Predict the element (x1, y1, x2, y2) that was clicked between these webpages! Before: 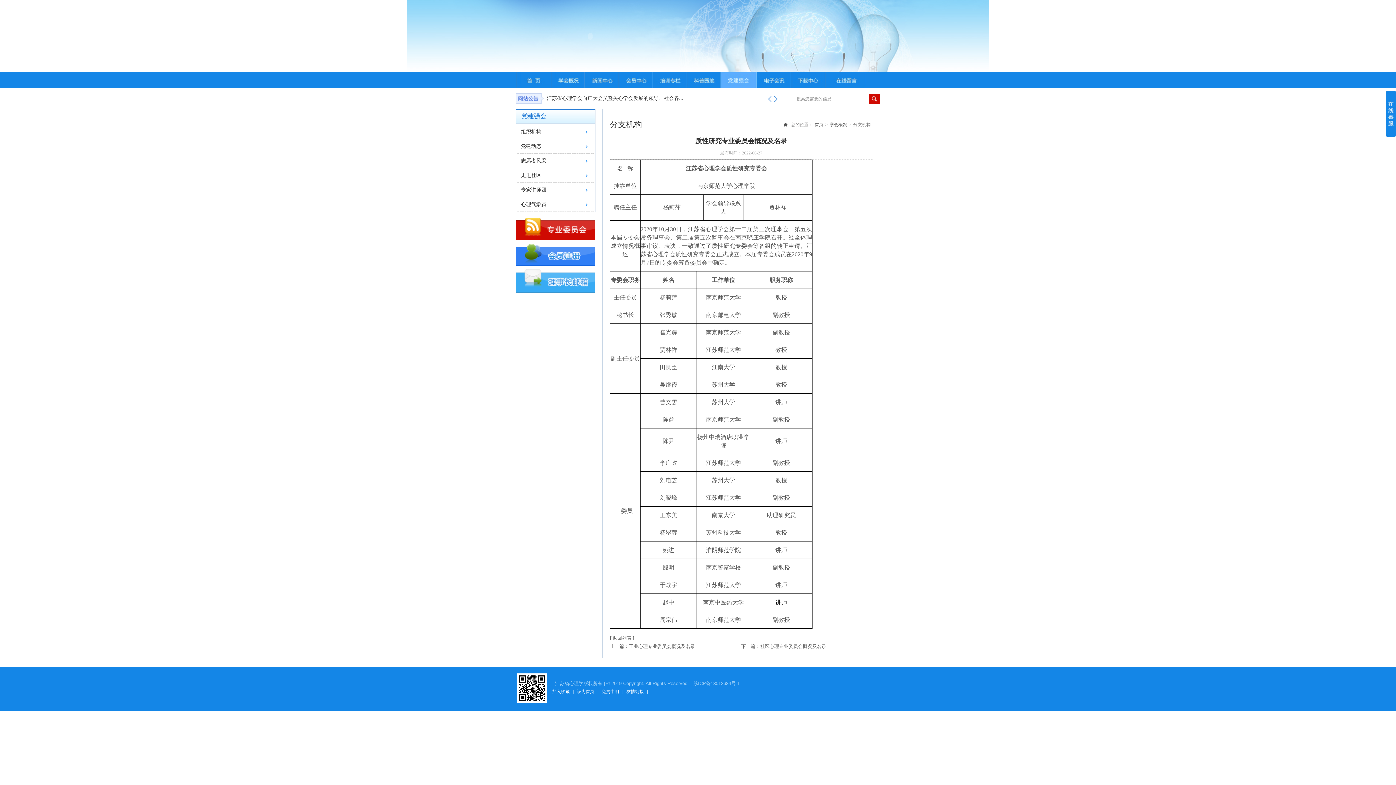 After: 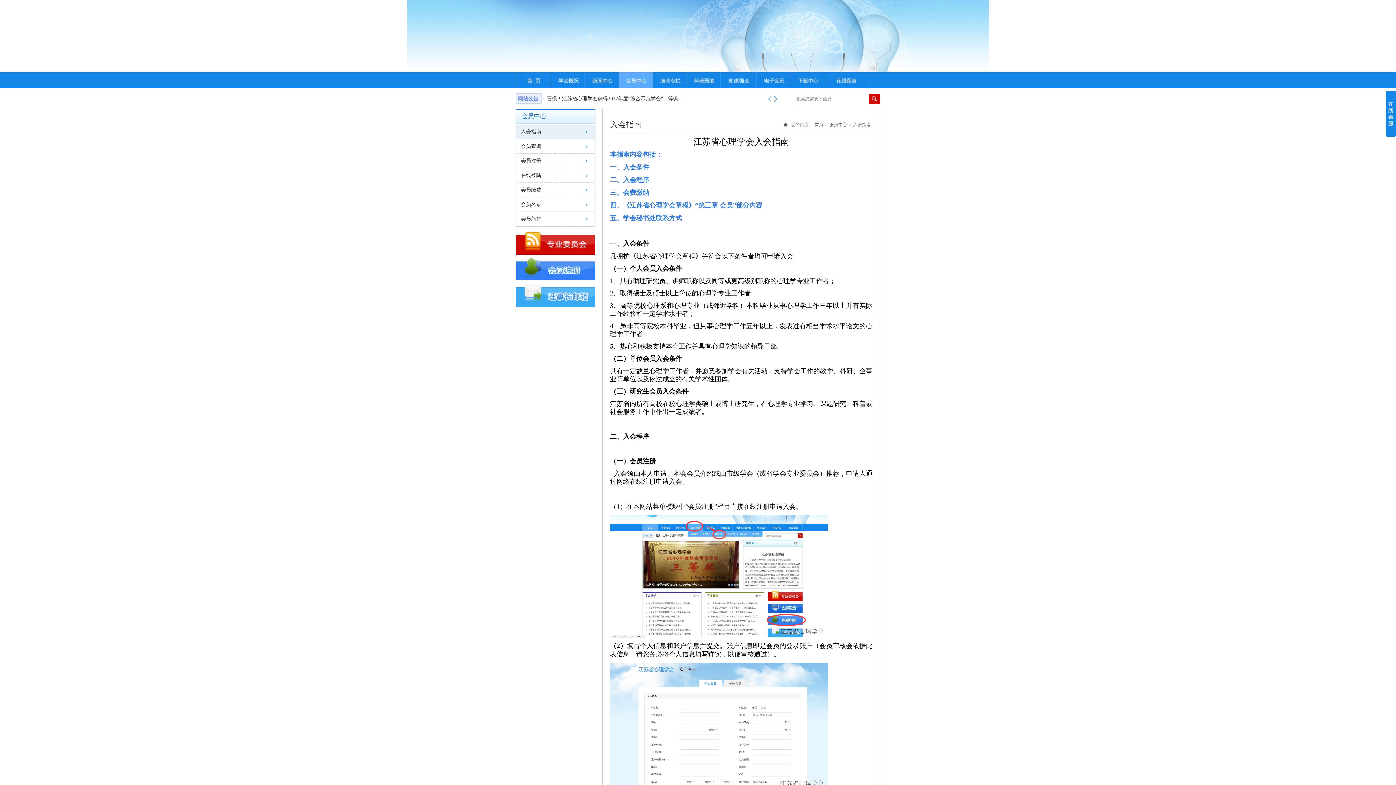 Action: bbox: (618, 72, 652, 88)